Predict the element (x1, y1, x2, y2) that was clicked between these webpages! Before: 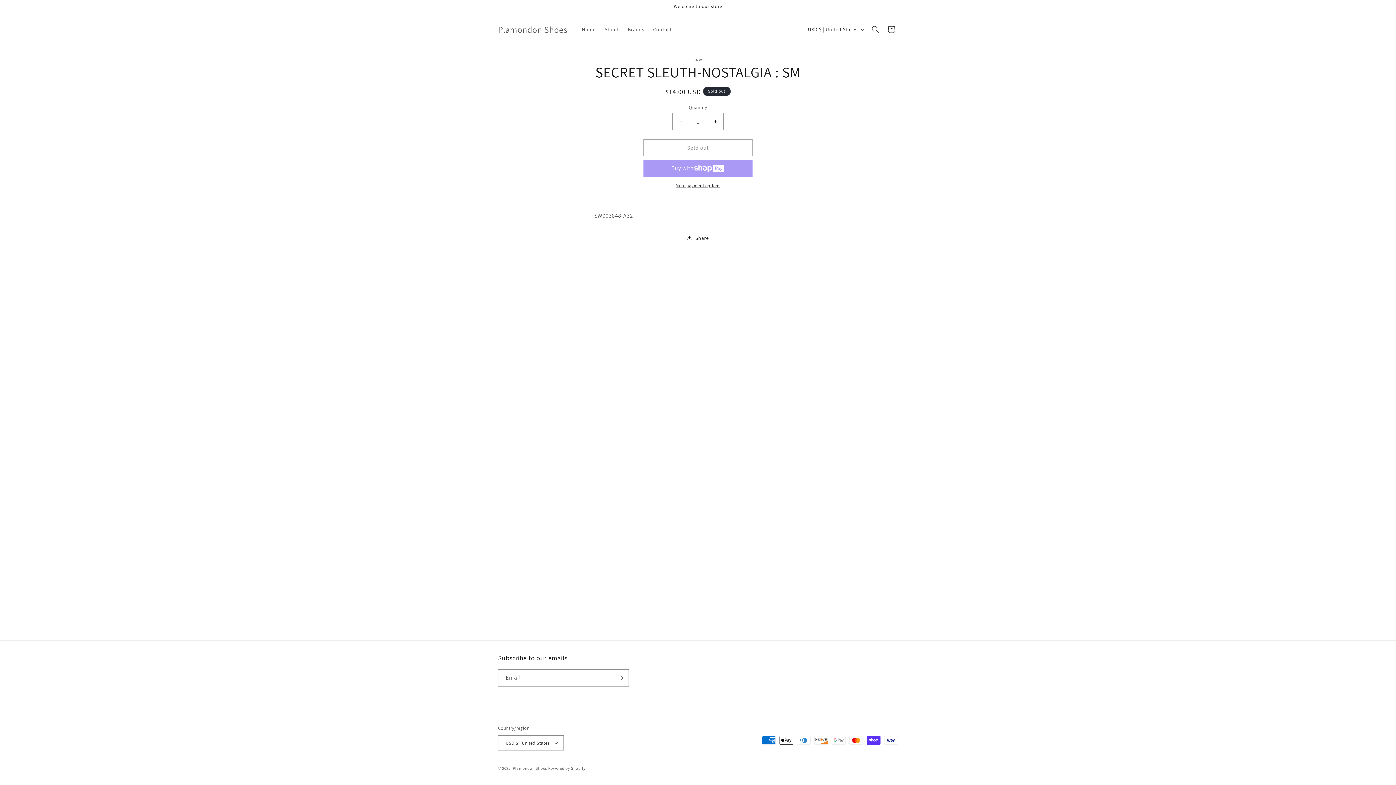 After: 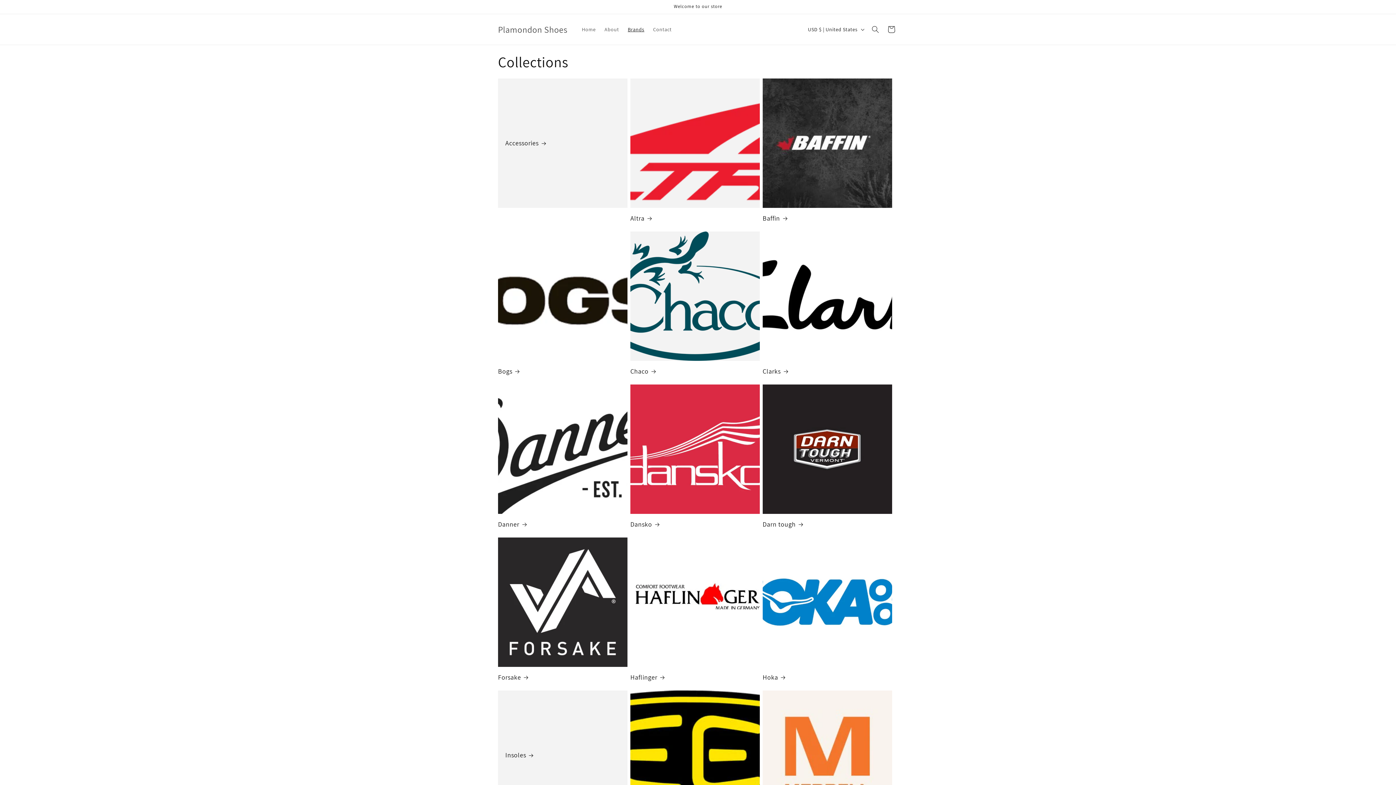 Action: label: Brands bbox: (623, 21, 648, 37)